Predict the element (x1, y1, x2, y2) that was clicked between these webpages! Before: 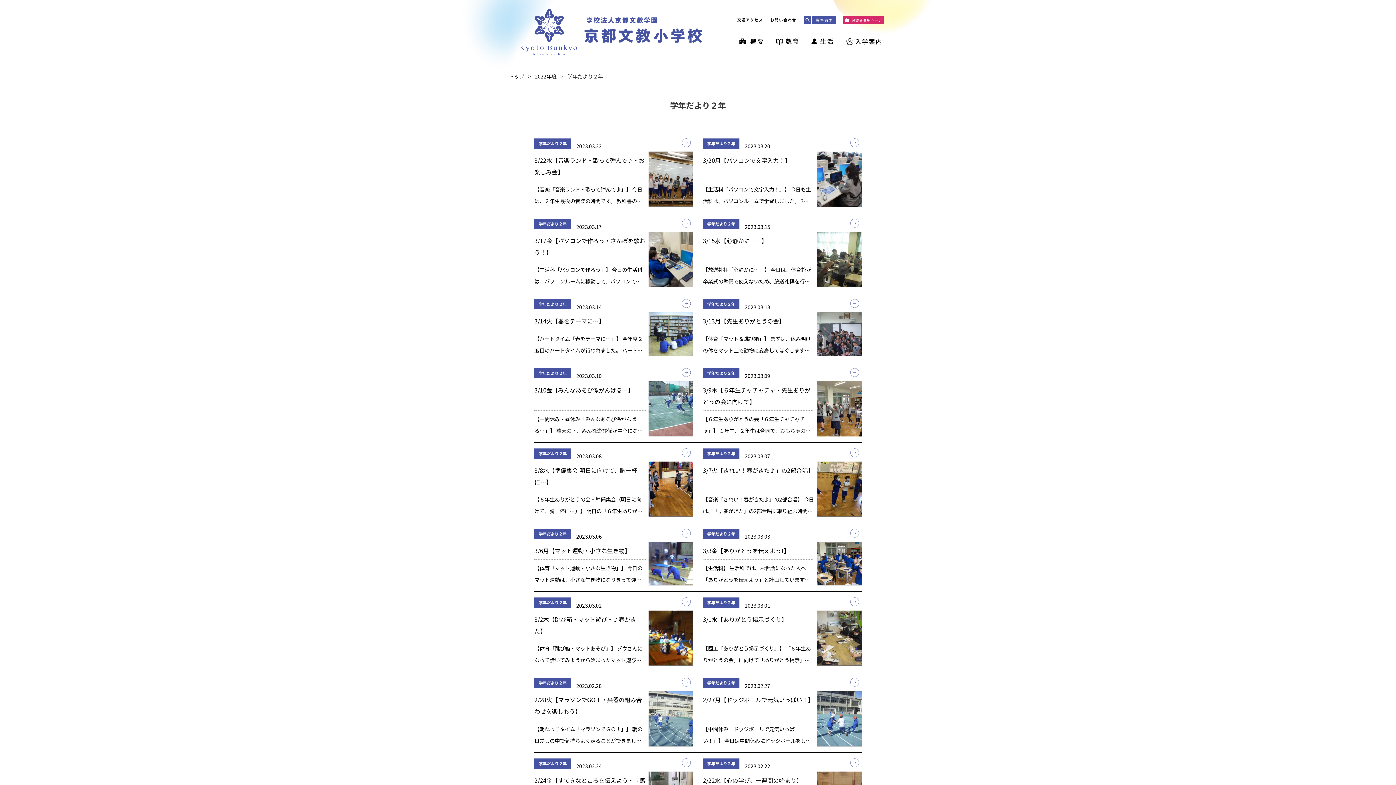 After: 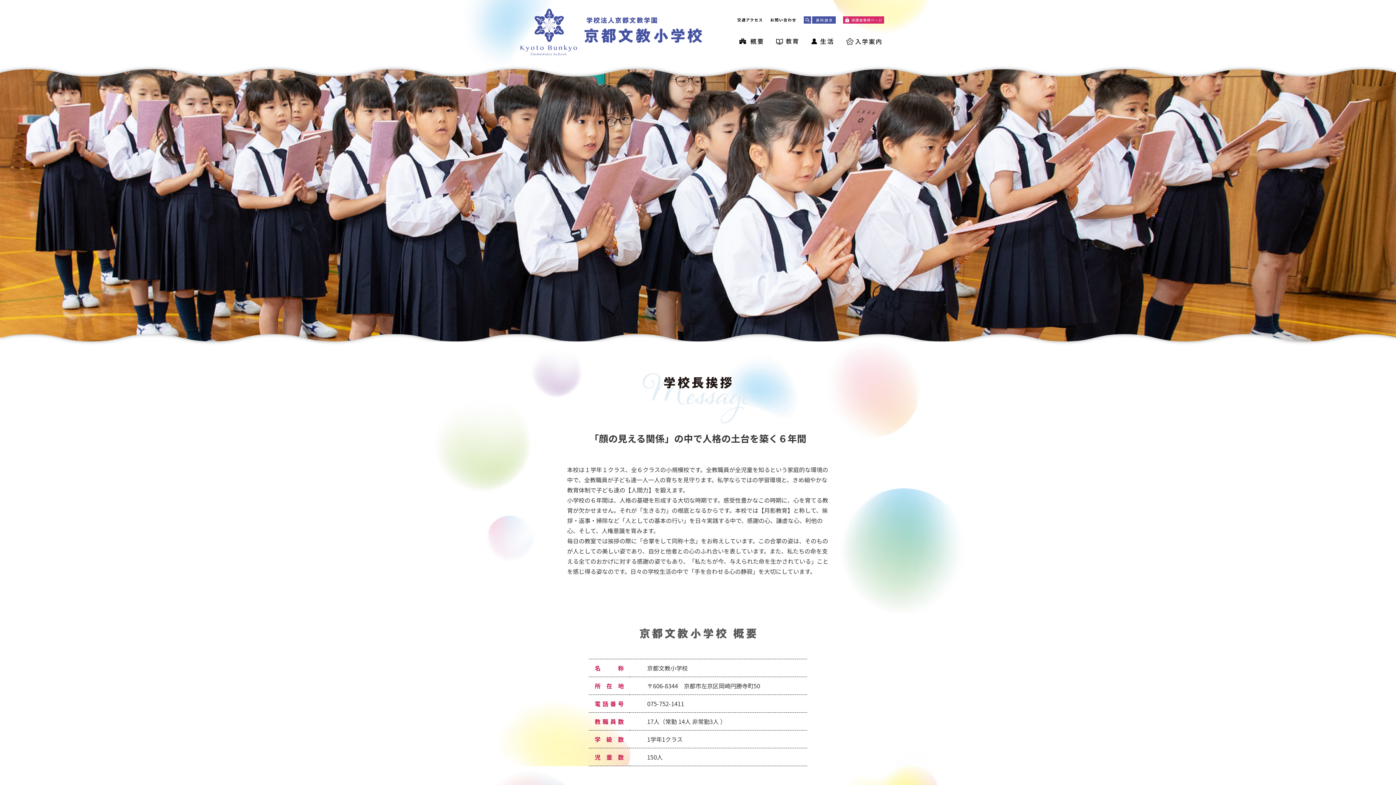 Action: bbox: (733, 29, 769, 54)